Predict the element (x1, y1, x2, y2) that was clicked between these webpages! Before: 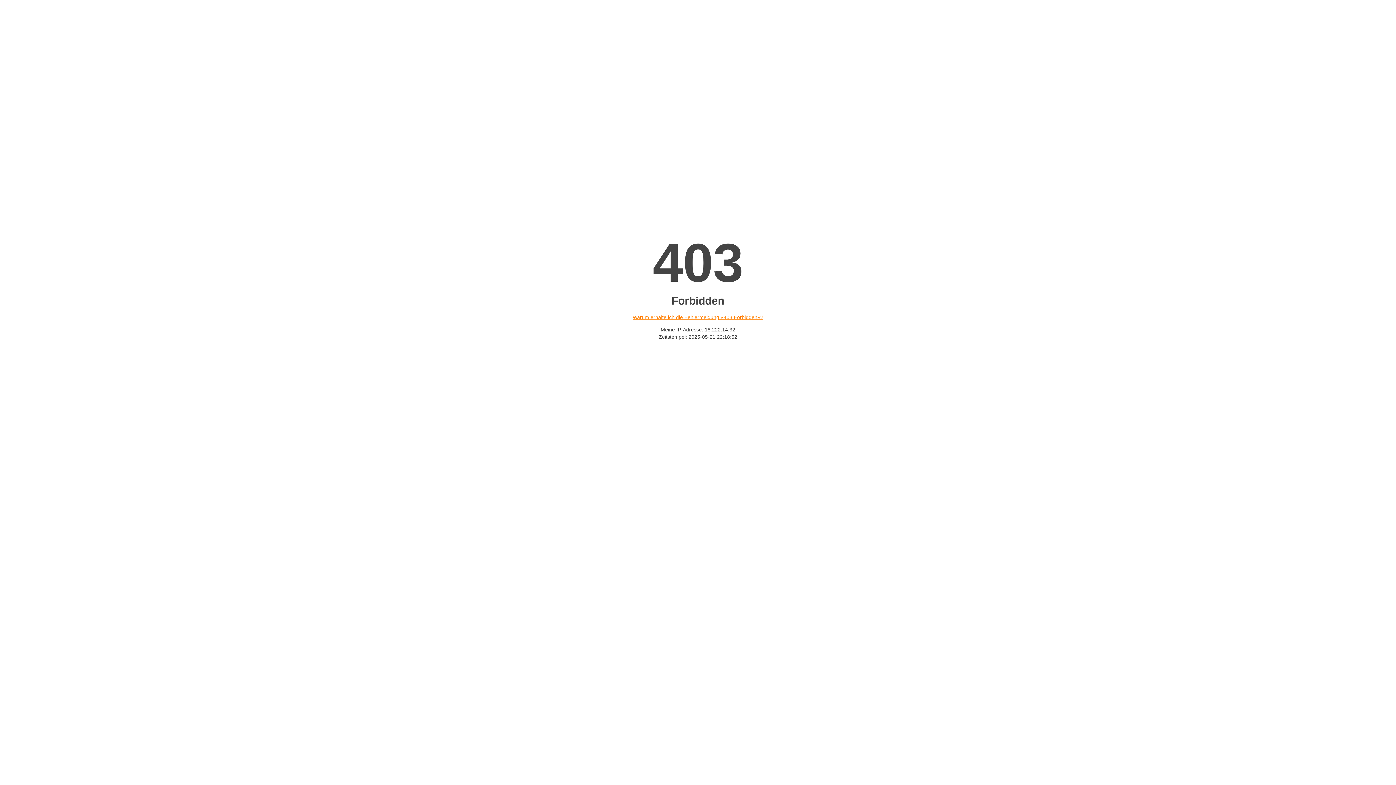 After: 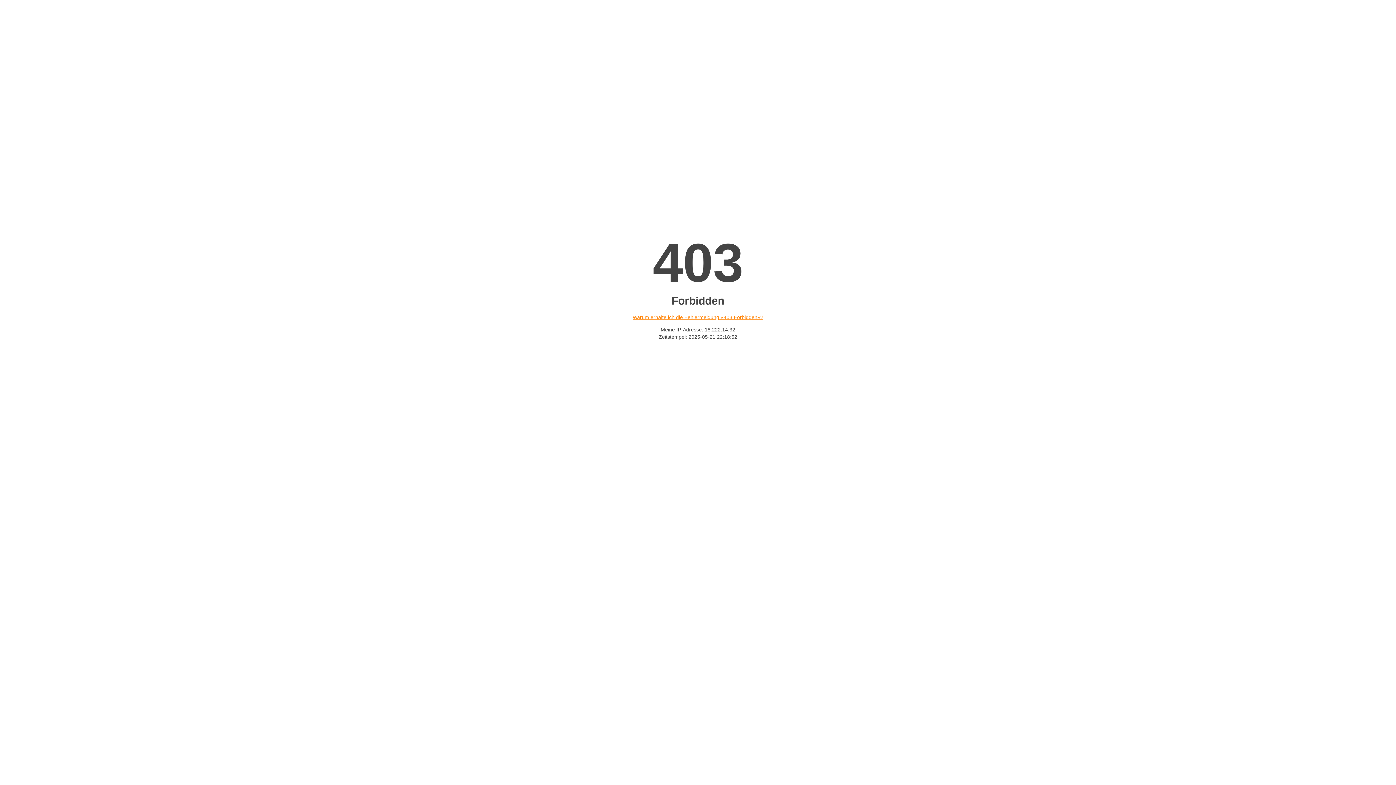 Action: bbox: (632, 314, 763, 320) label: Warum erhalte ich die Fehlermeldung «403 Forbidden»?